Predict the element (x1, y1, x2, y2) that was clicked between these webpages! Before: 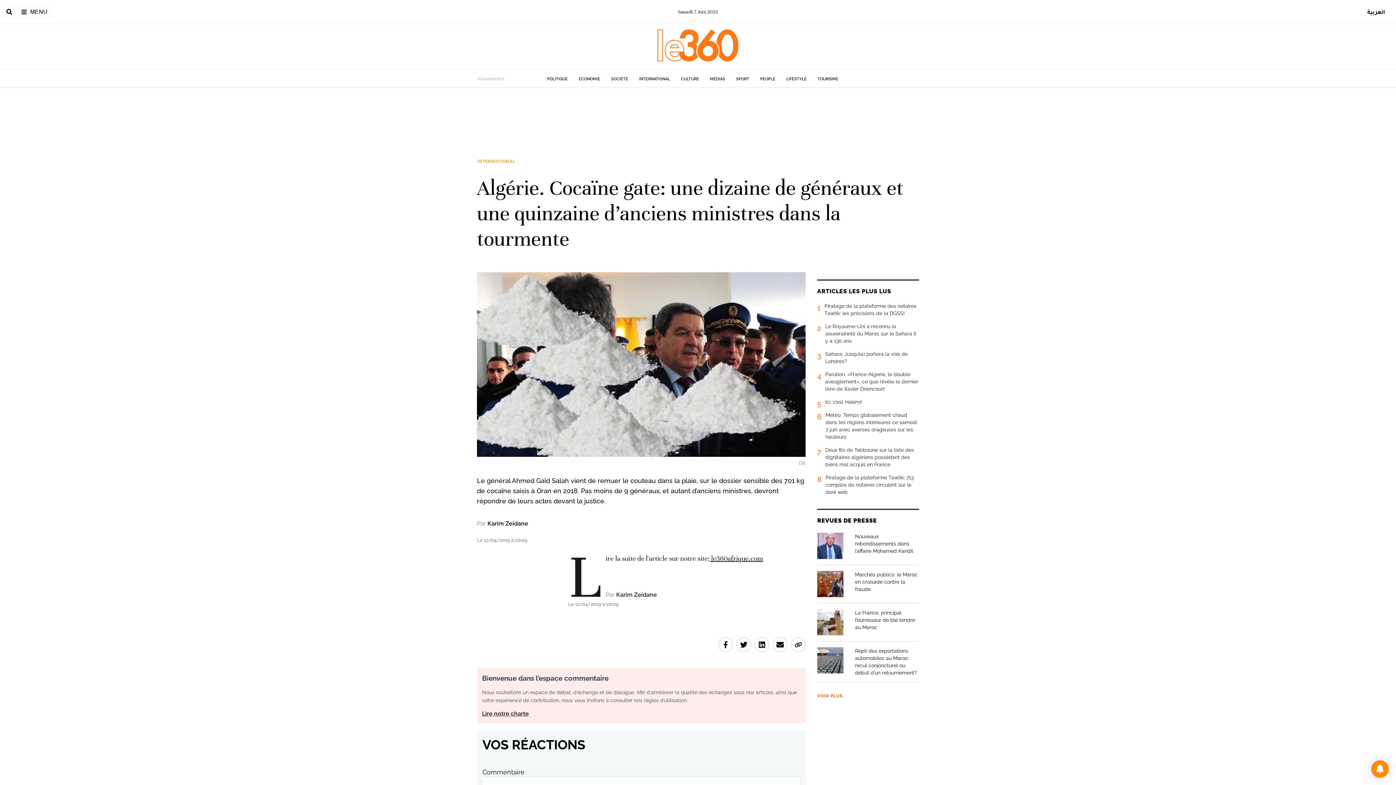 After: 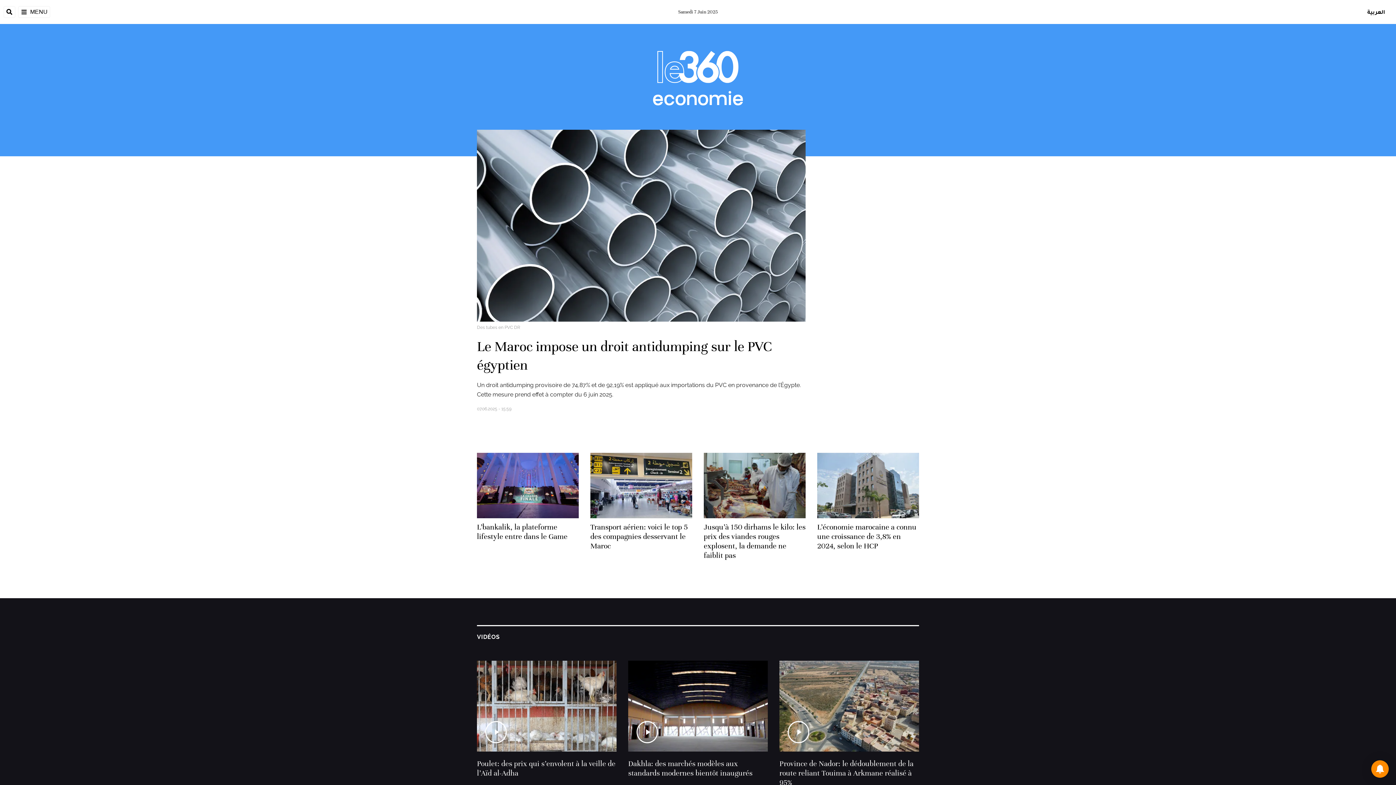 Action: label: ECONOMIE bbox: (578, 76, 600, 81)